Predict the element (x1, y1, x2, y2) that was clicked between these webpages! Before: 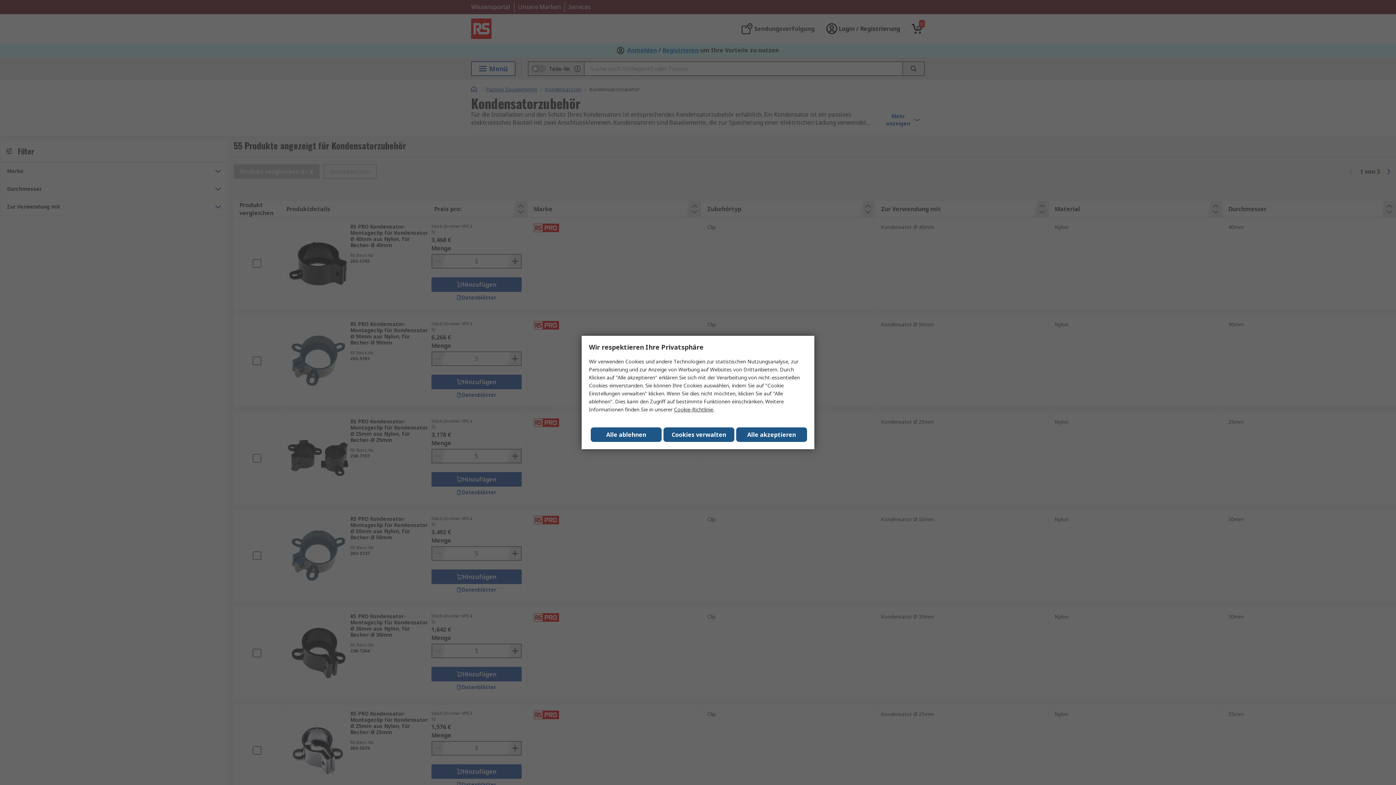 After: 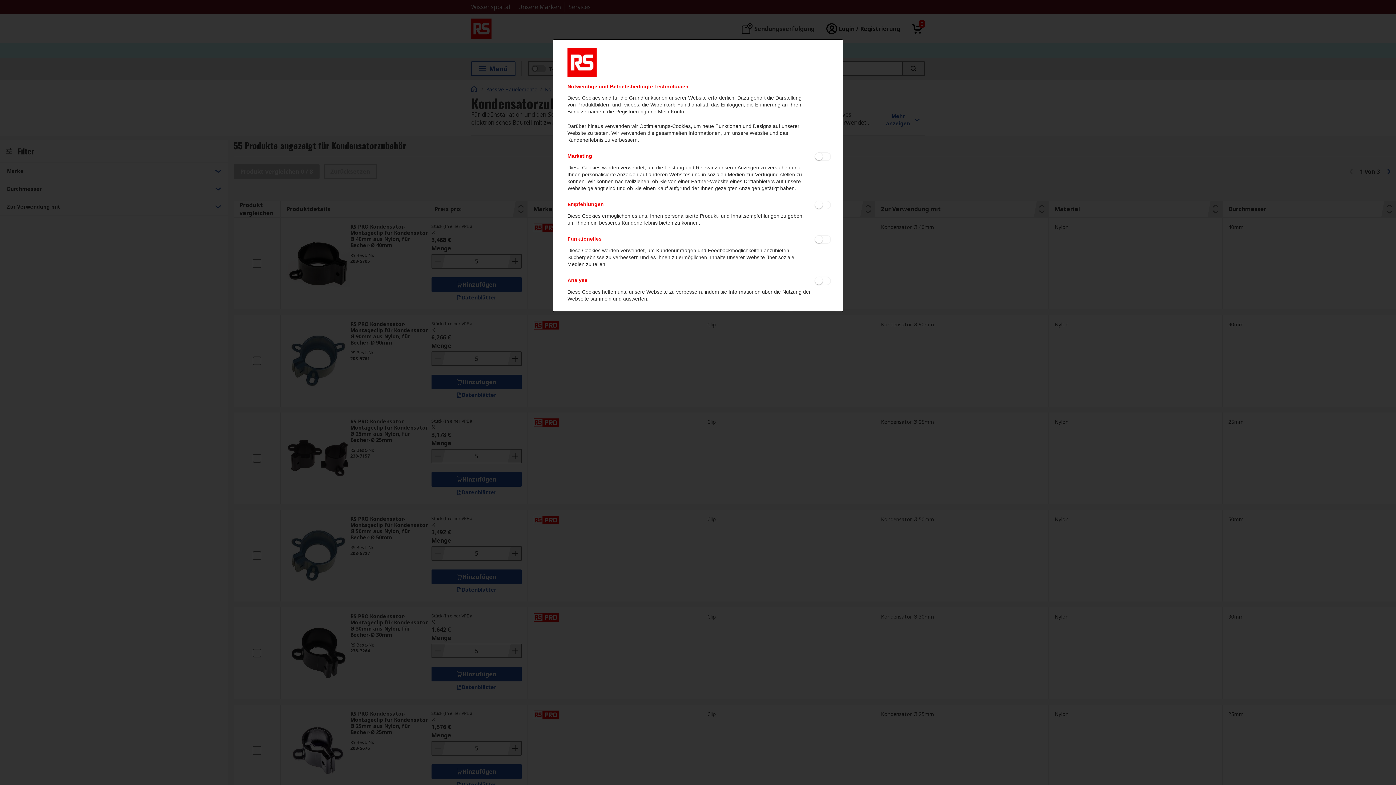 Action: label: Cookies verwalten bbox: (663, 427, 734, 442)